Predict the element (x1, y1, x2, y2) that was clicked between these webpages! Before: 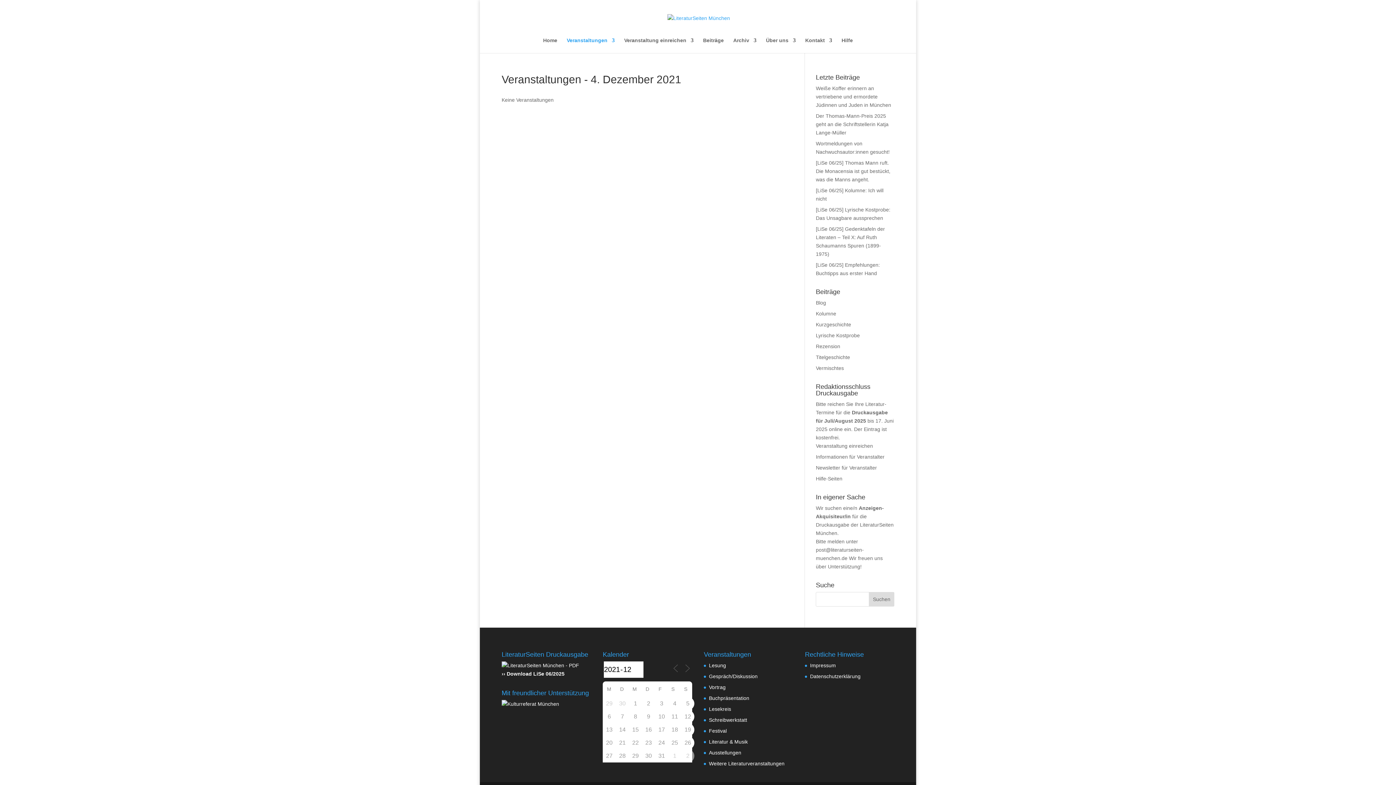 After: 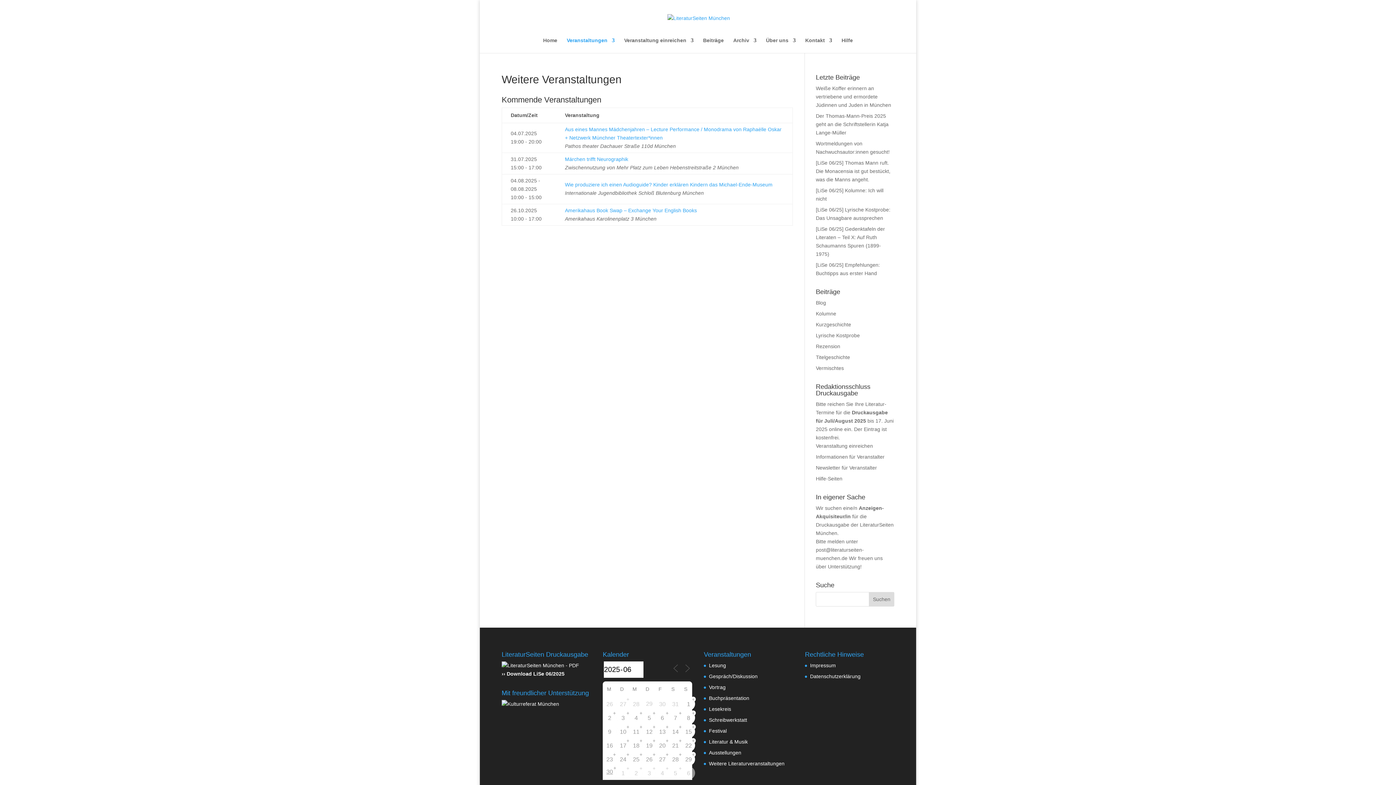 Action: bbox: (709, 761, 784, 766) label: Weitere Literaturveranstaltungen